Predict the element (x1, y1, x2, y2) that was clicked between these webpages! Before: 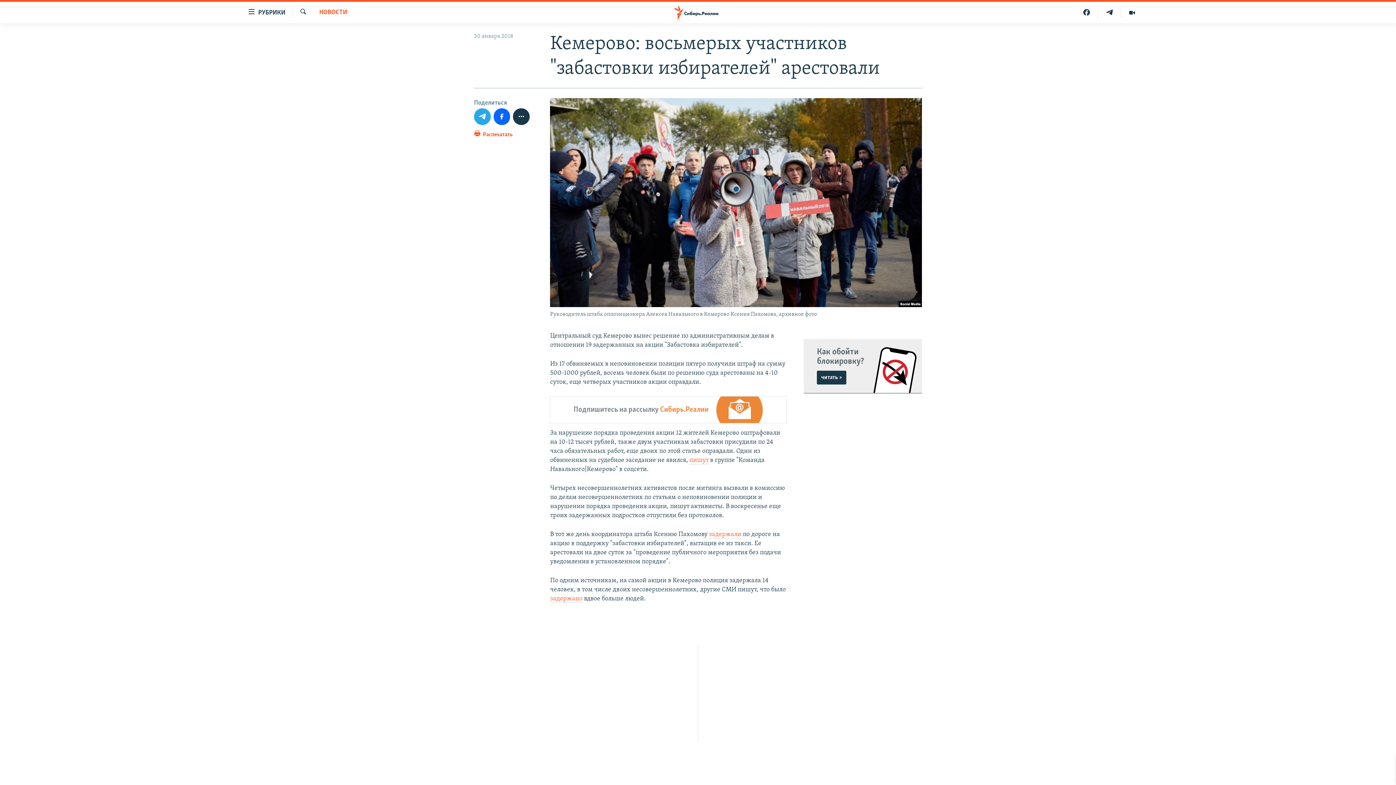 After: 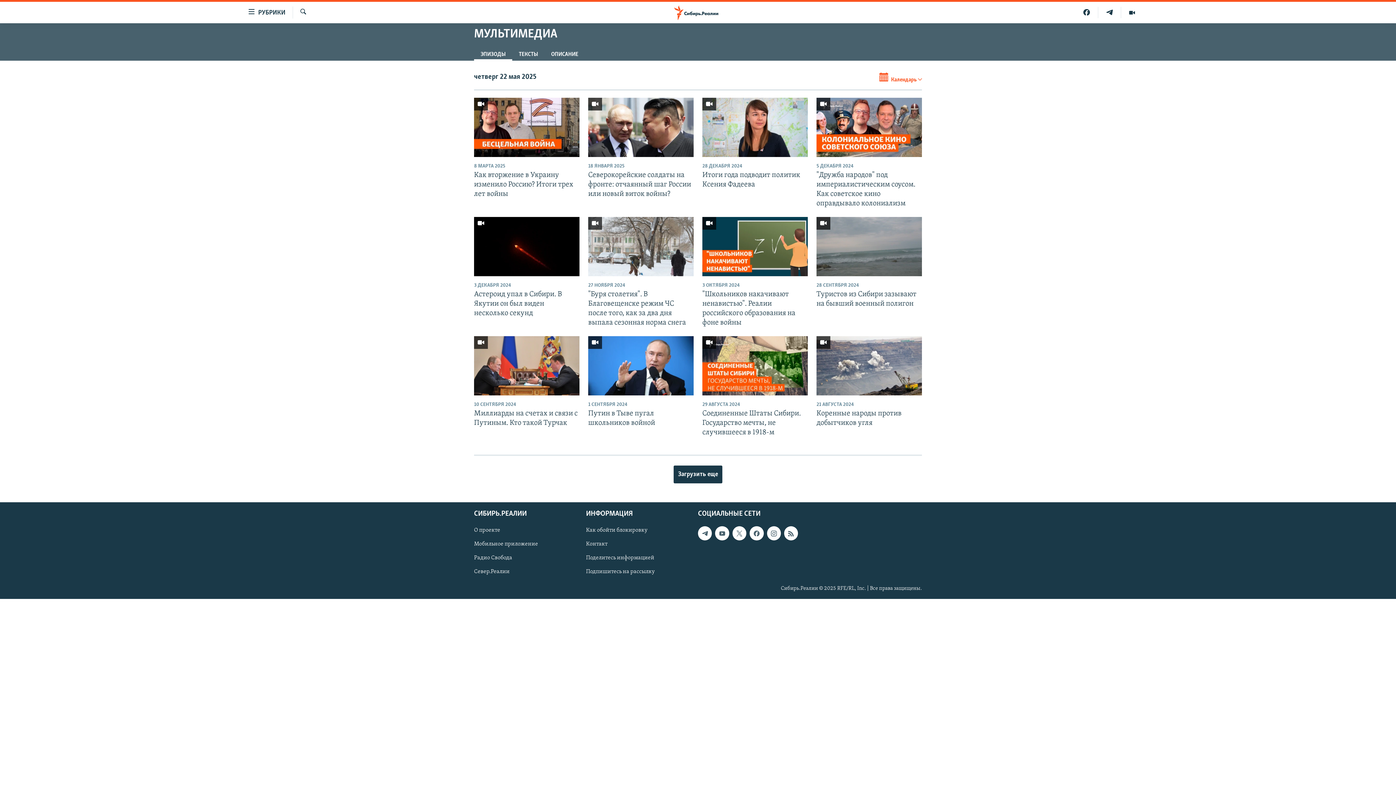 Action: bbox: (1121, 6, 1143, 18)